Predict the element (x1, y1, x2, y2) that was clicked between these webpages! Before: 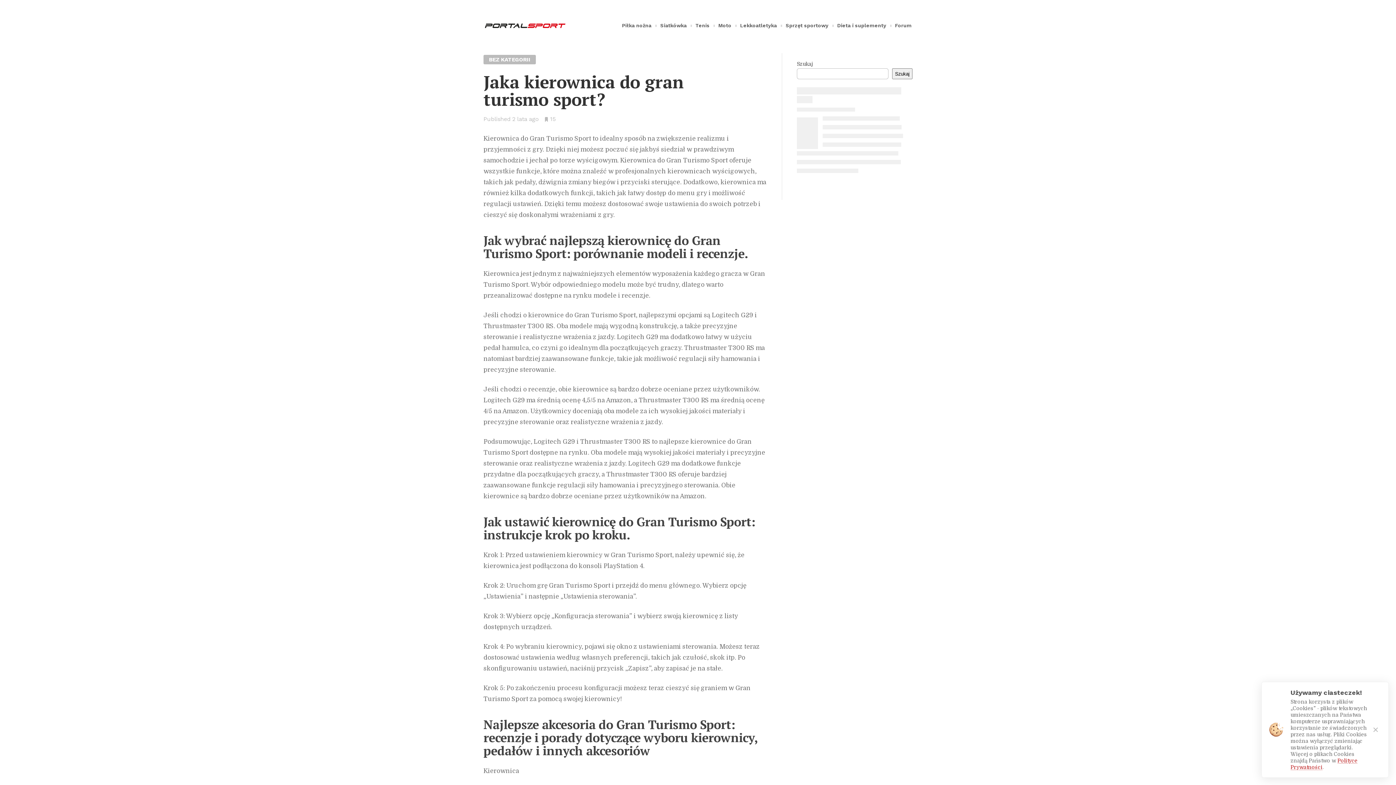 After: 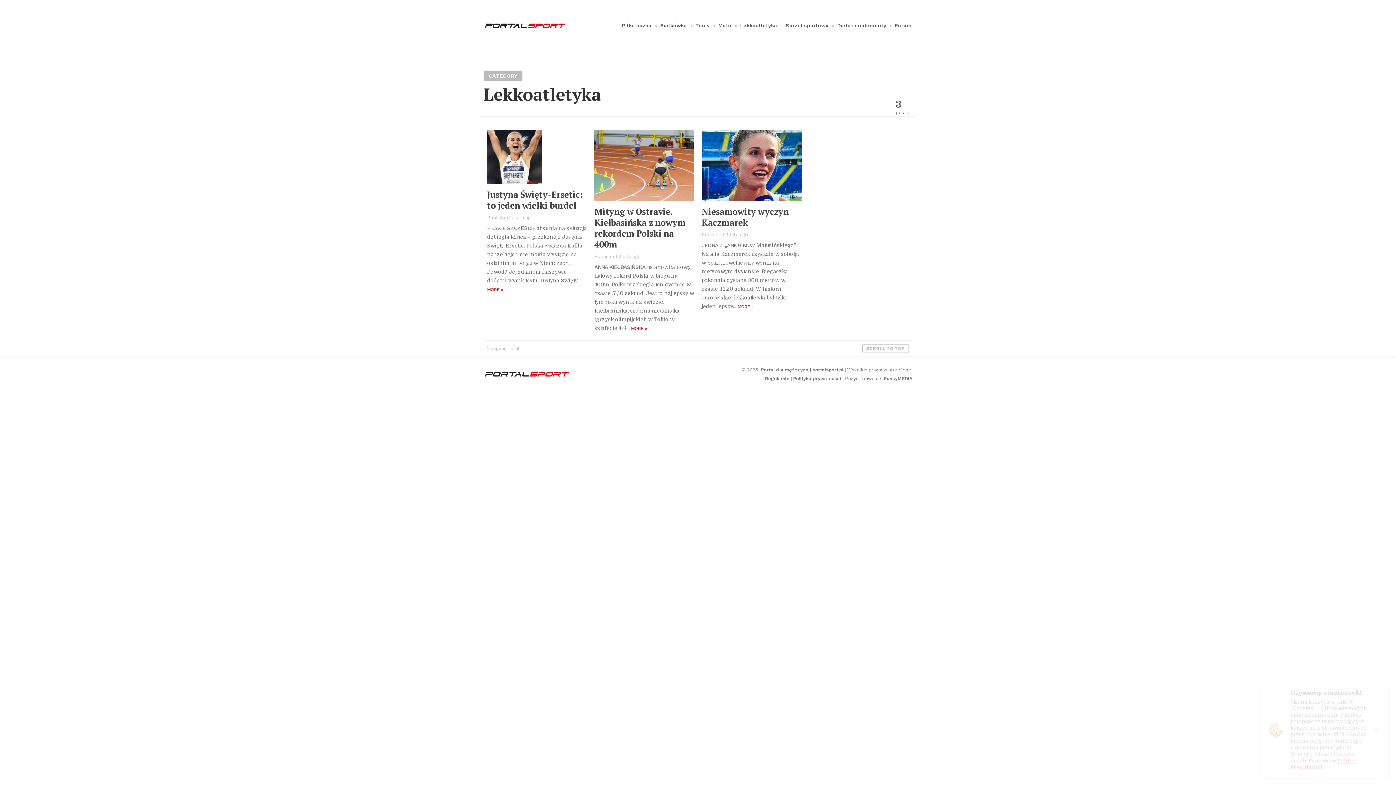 Action: bbox: (739, 18, 778, 32) label: Lekkoatletyka